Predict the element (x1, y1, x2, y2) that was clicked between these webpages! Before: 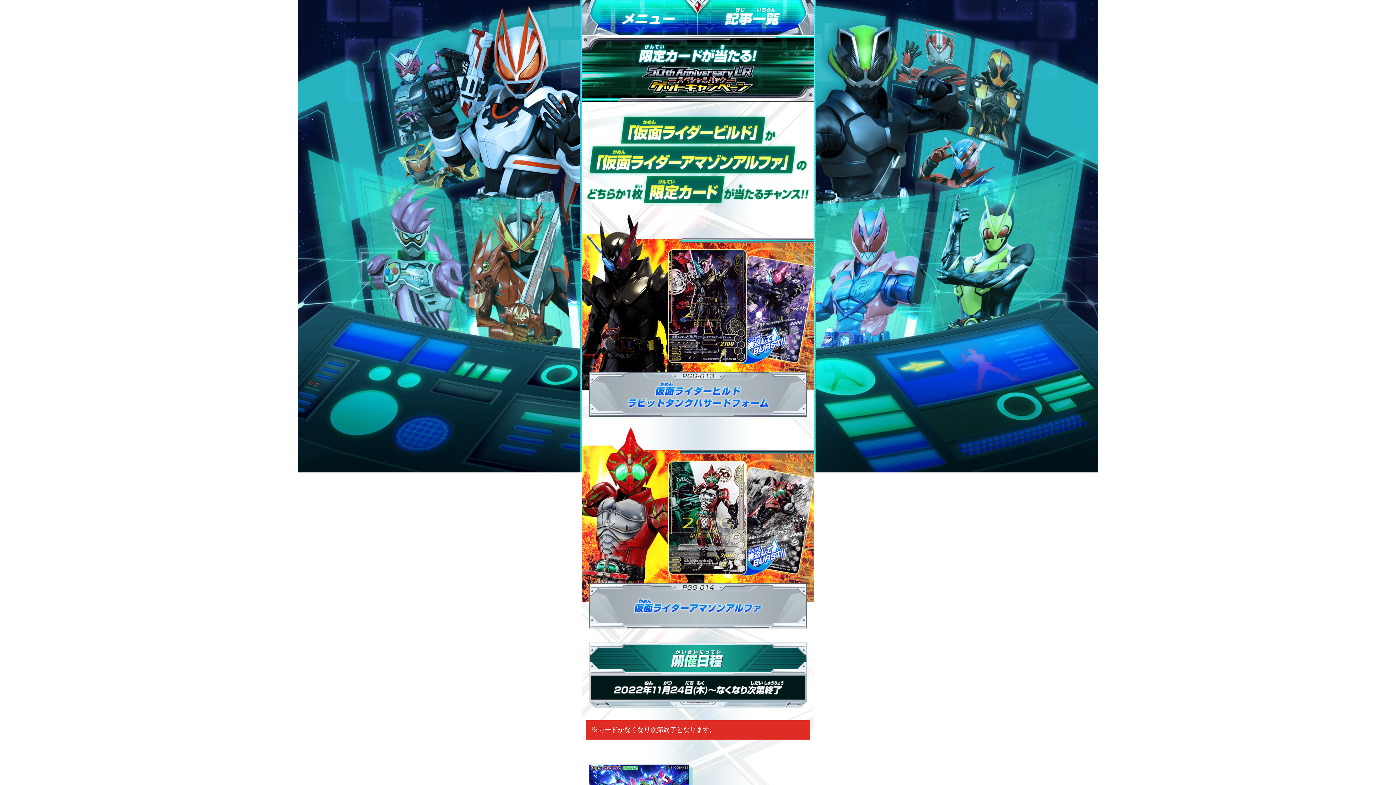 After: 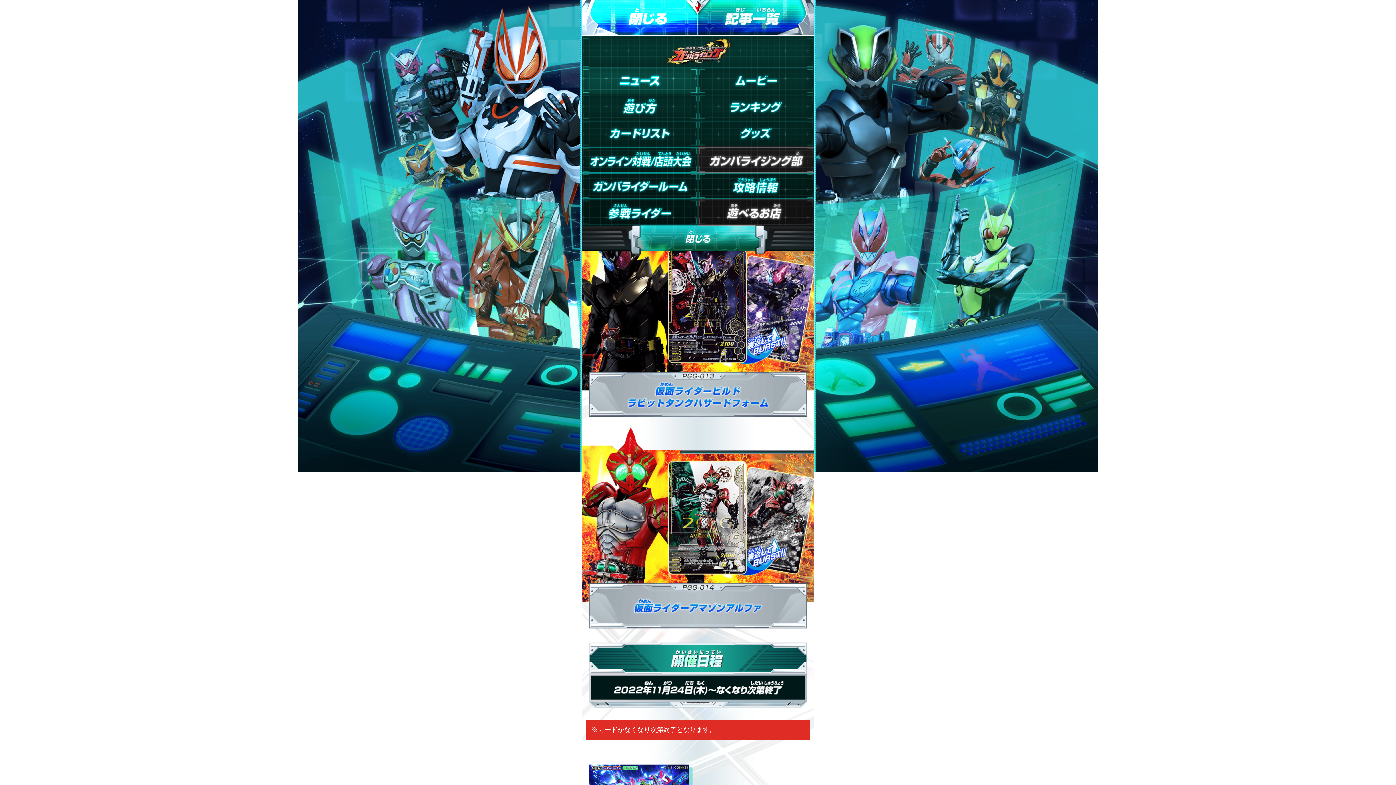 Action: label: メニュー bbox: (581, 0, 698, 36)